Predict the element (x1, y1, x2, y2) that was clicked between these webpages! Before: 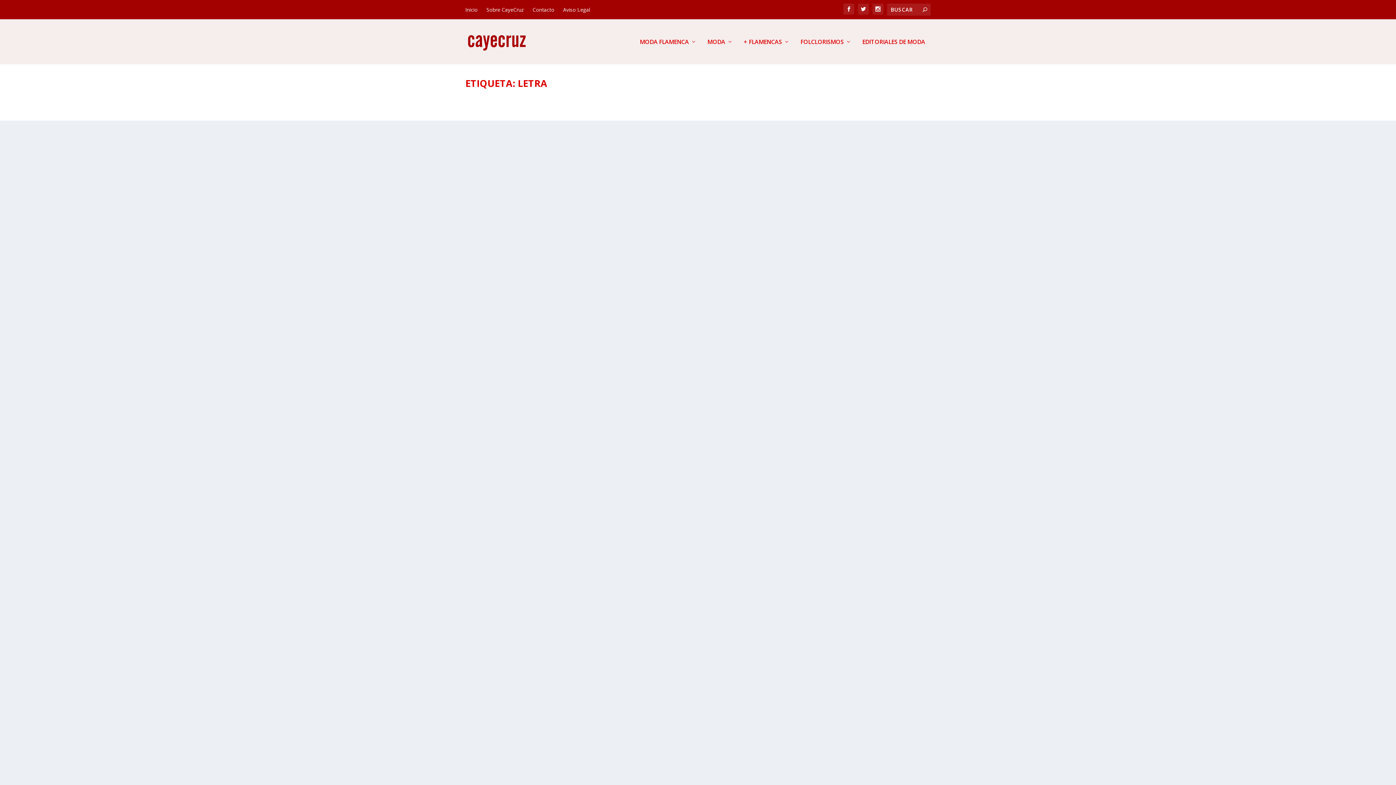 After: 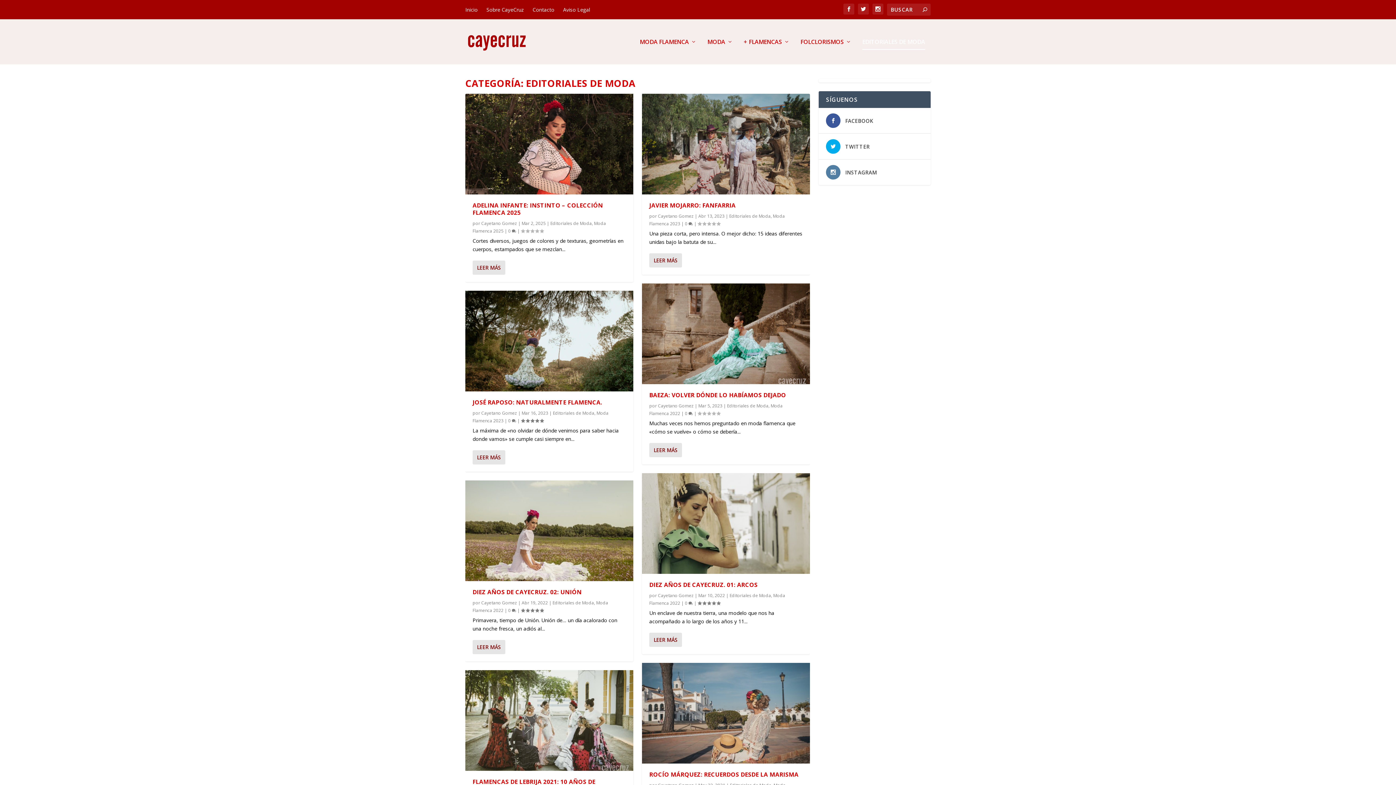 Action: bbox: (862, 38, 925, 64) label: EDITORIALES DE MODA